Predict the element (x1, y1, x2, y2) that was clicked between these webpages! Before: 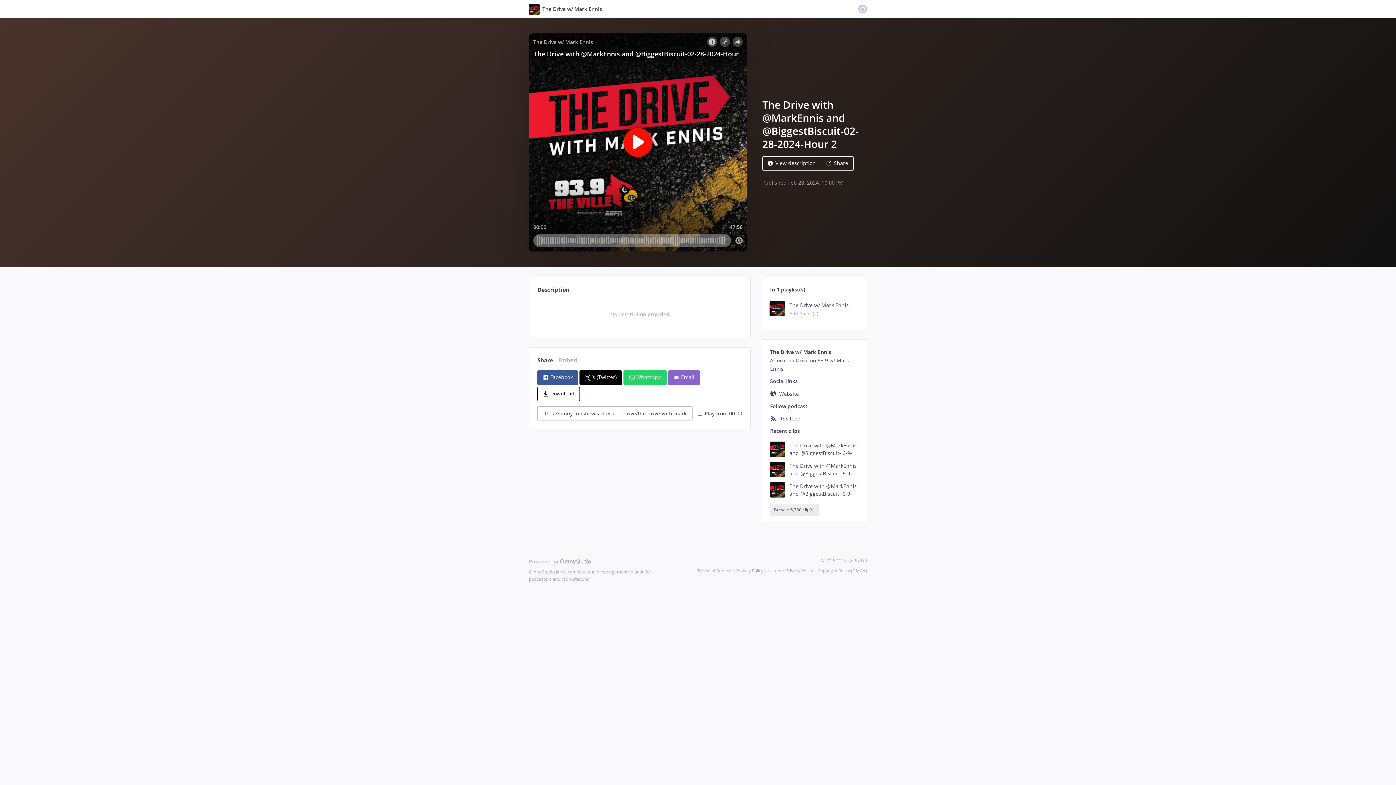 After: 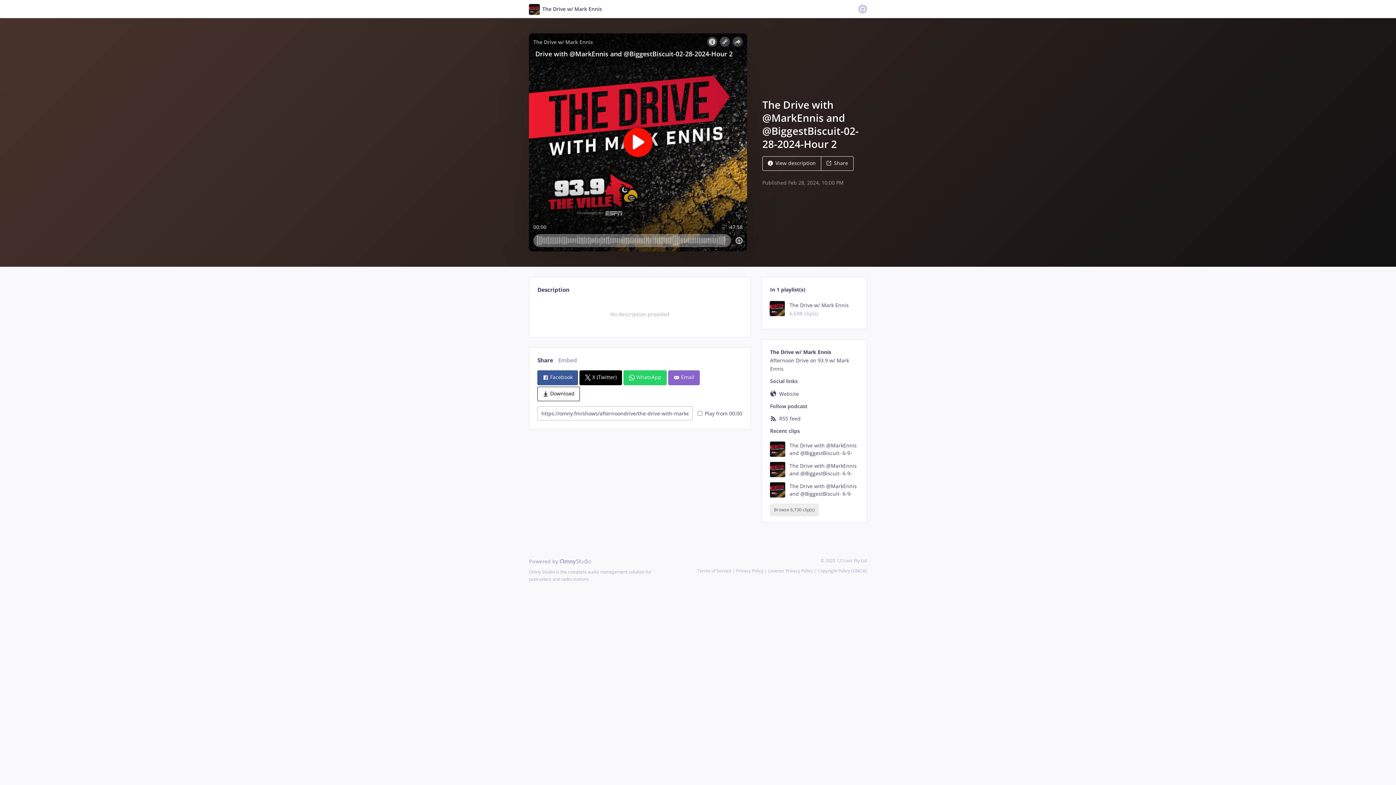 Action: label: Share bbox: (537, 356, 553, 365)